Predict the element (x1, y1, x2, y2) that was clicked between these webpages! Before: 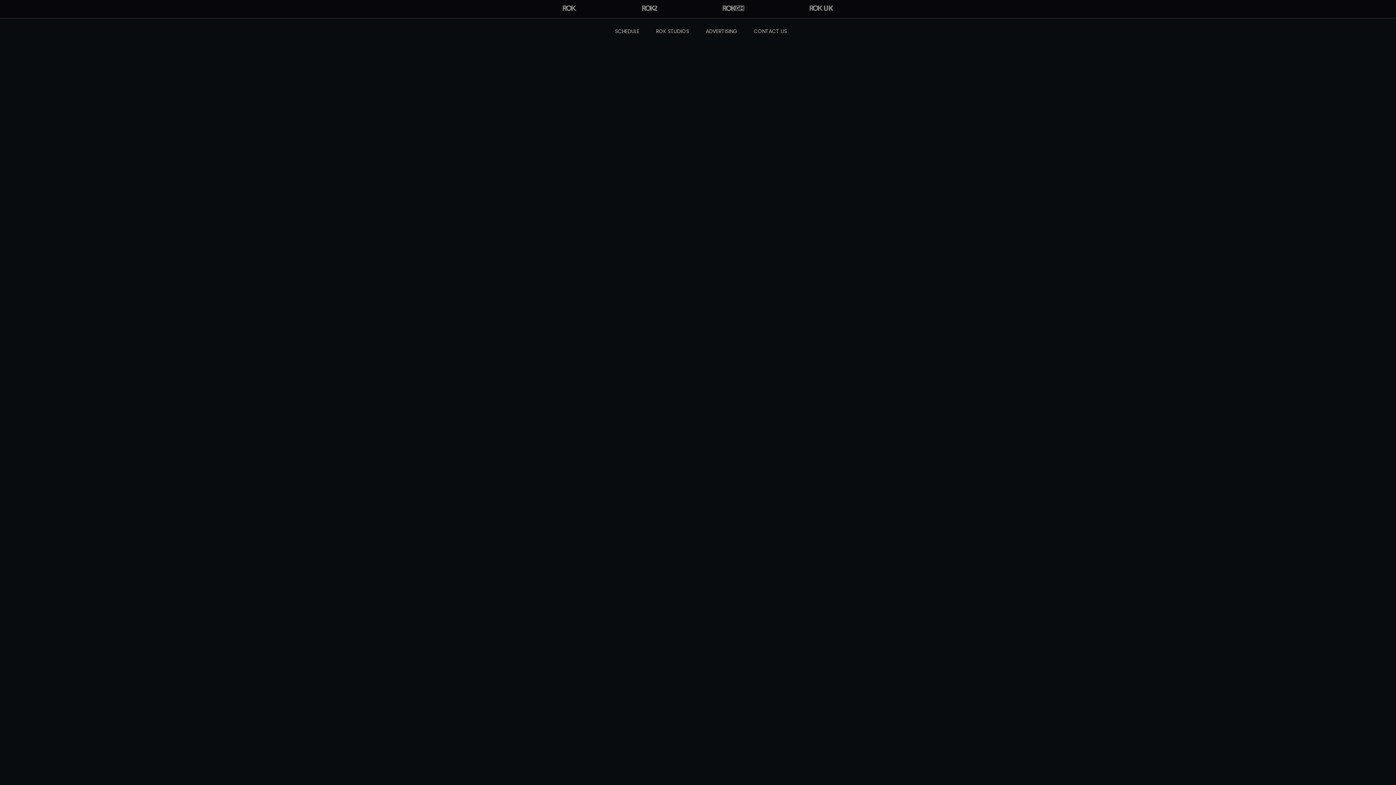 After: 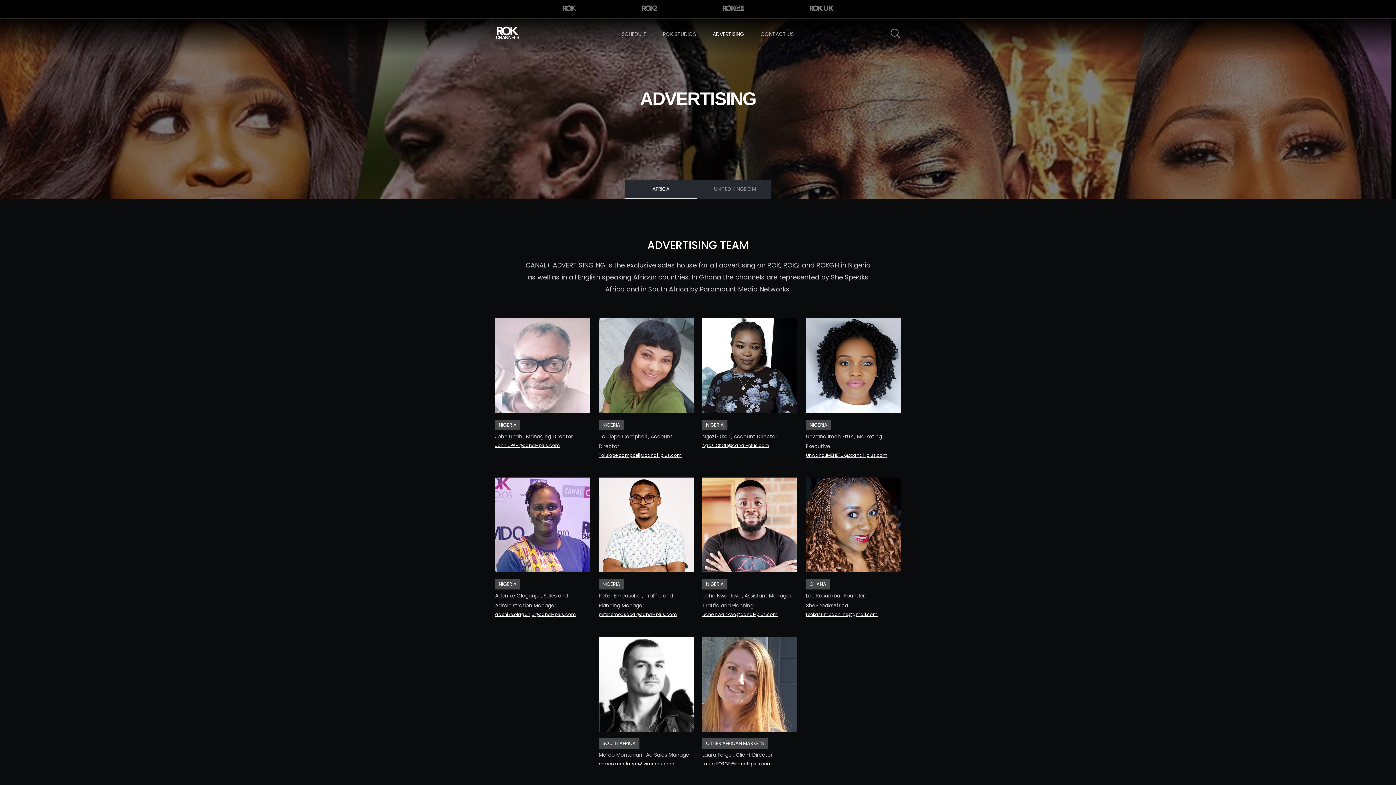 Action: bbox: (703, 24, 740, 38) label: ADVERTISING